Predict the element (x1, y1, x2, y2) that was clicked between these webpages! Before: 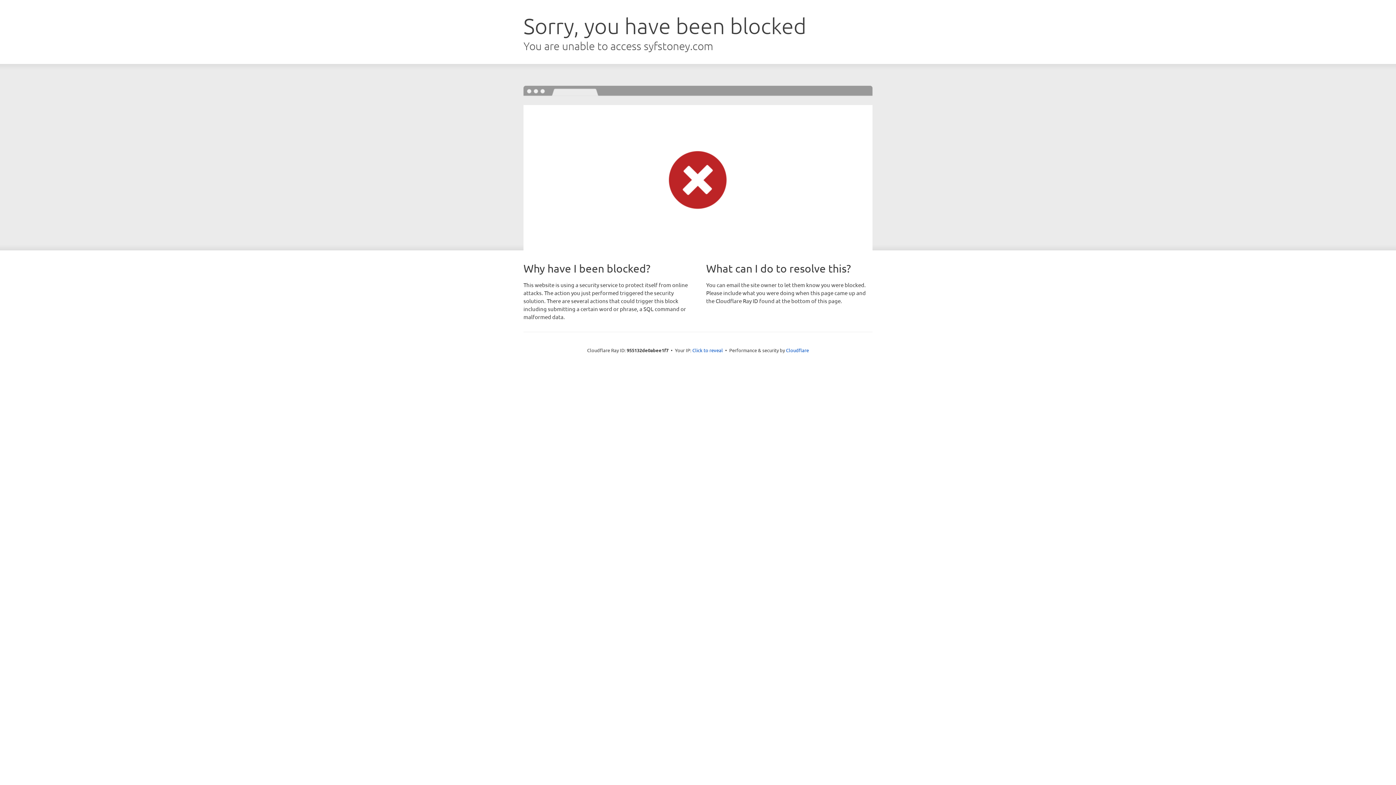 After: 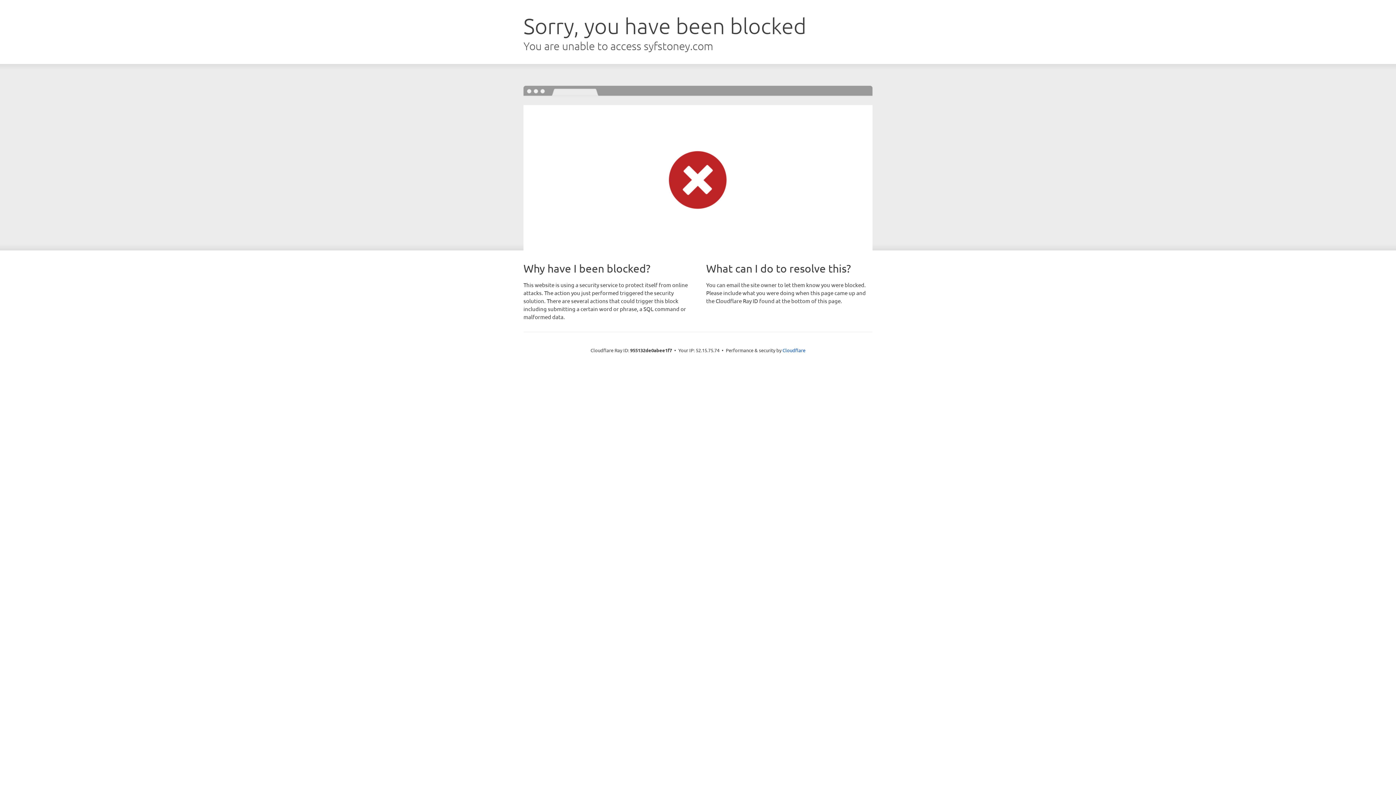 Action: label: Click to reveal bbox: (692, 346, 723, 353)